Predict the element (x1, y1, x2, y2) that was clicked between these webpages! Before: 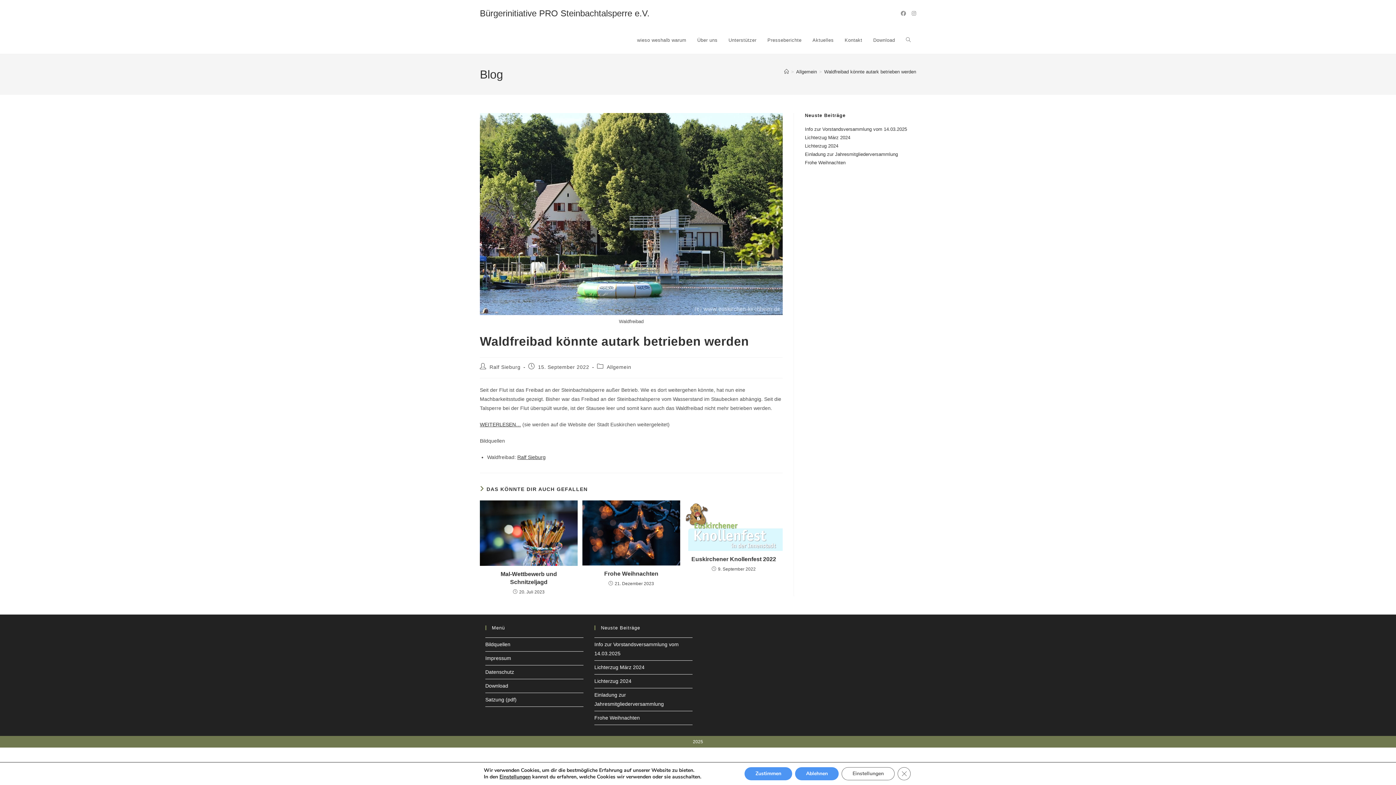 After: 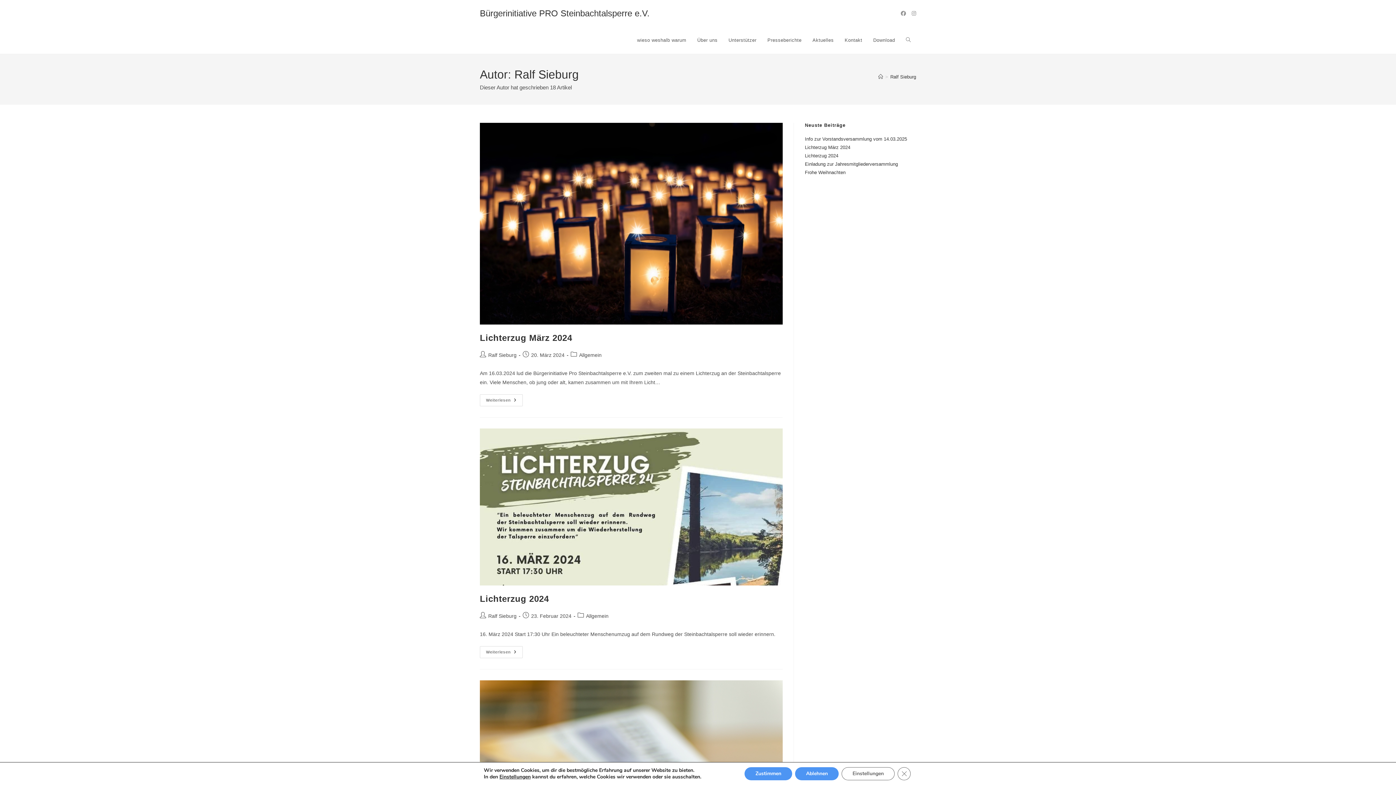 Action: bbox: (489, 364, 520, 370) label: Ralf Sieburg